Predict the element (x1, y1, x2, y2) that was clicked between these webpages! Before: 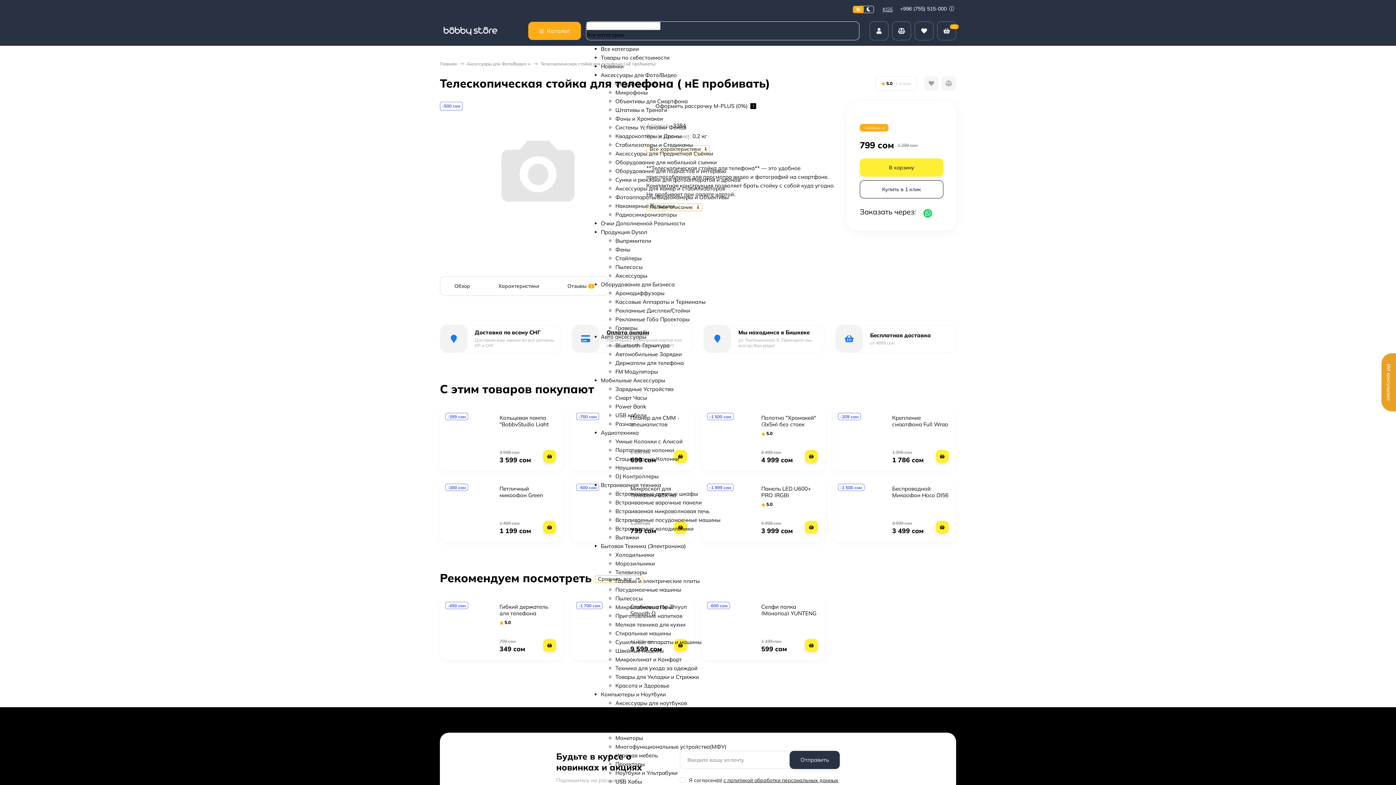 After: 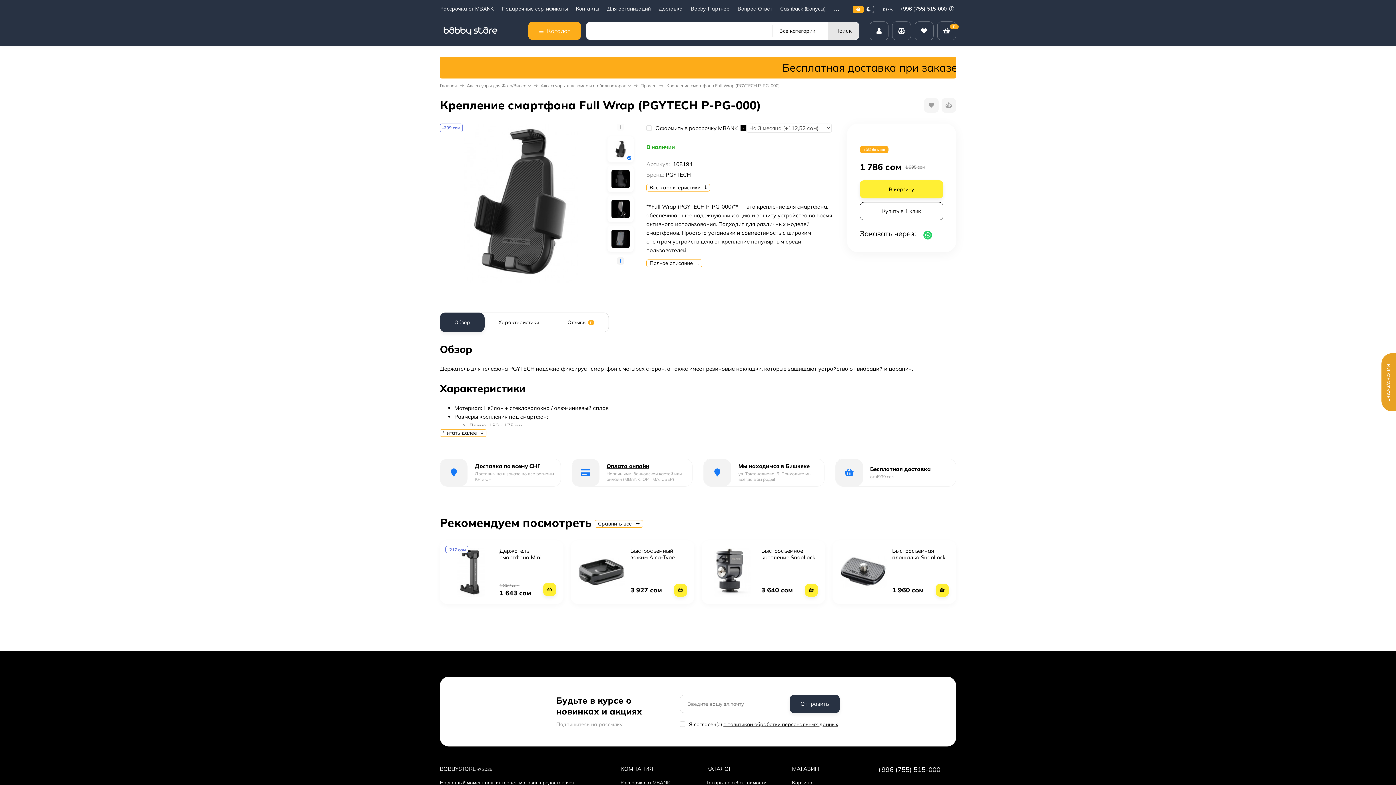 Action: label: -209 сом bbox: (840, 414, 886, 463)